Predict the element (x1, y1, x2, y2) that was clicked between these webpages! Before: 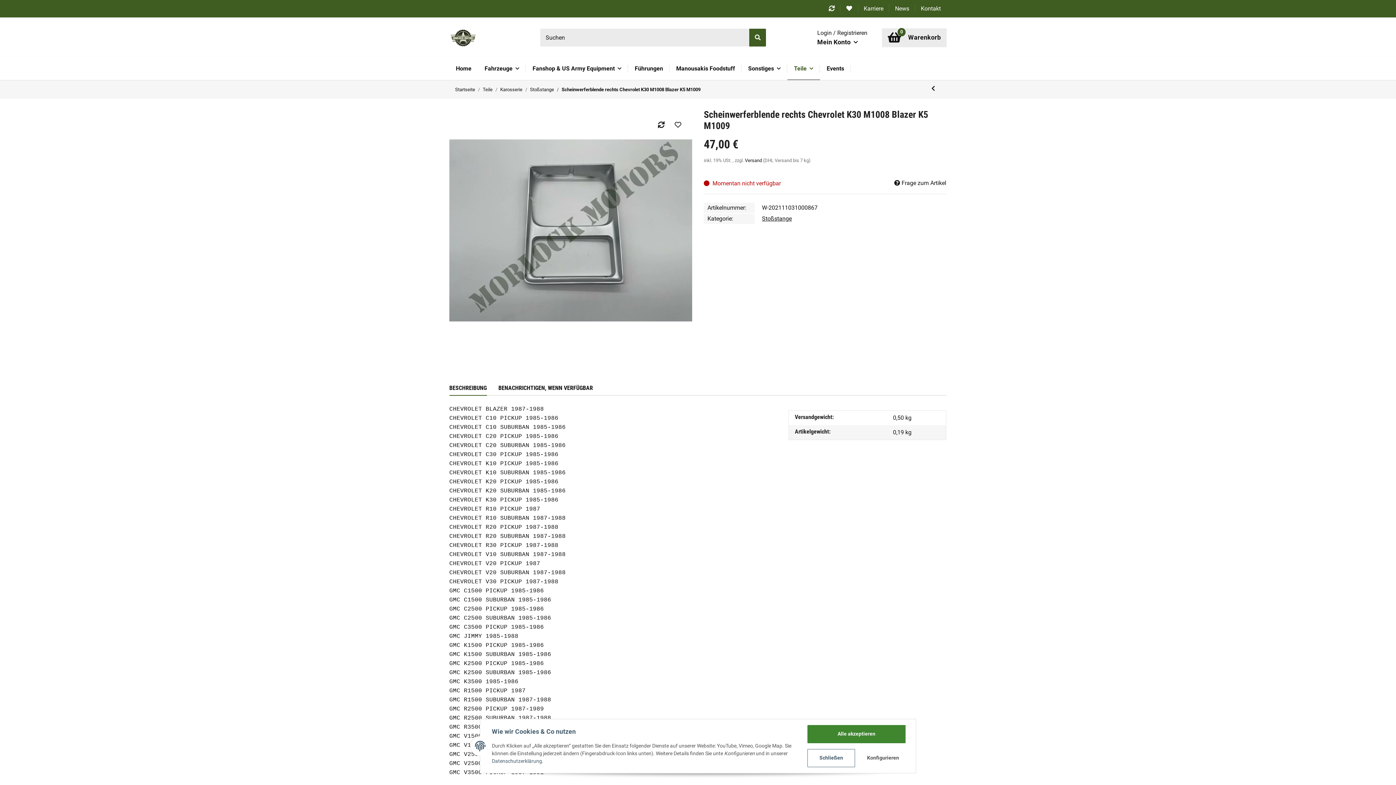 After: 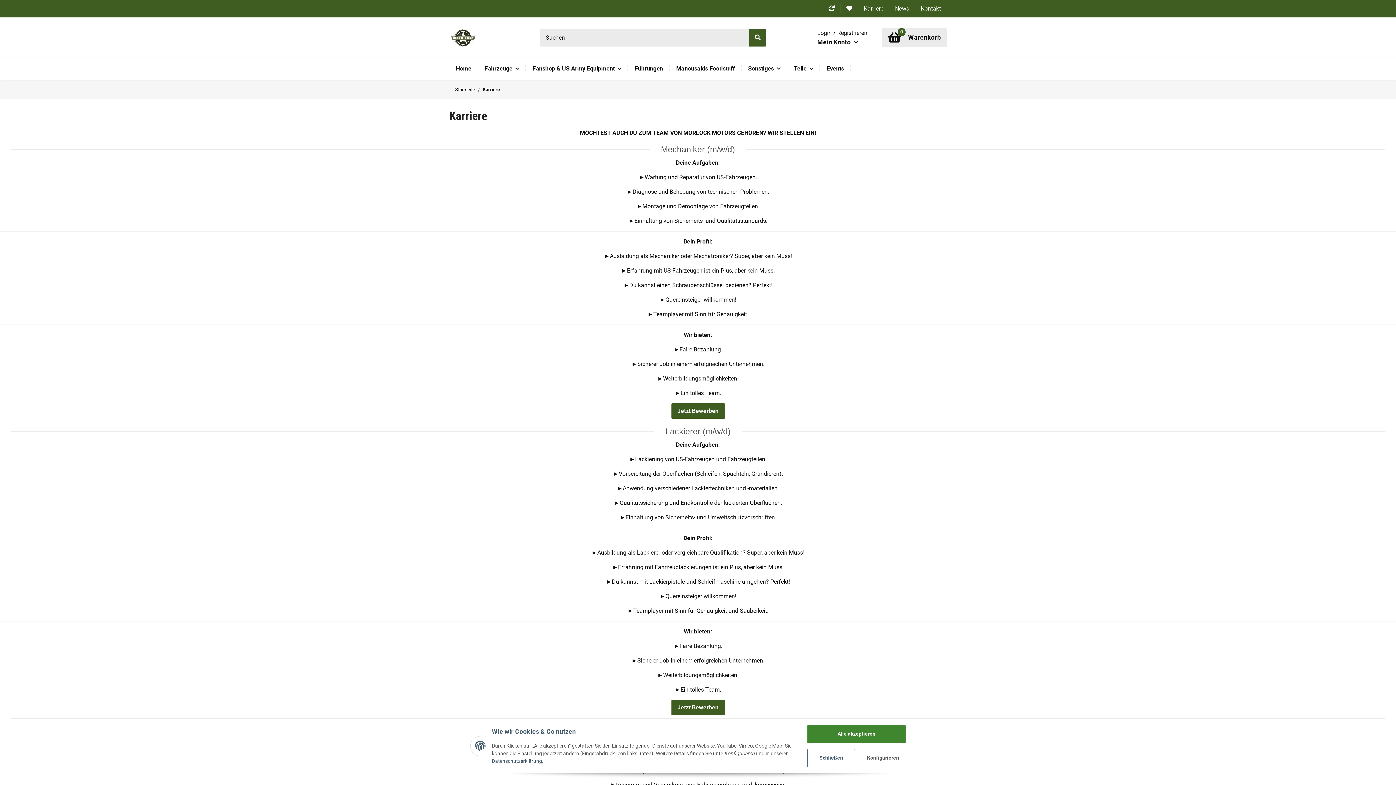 Action: label: Karriere bbox: (858, 0, 889, 17)